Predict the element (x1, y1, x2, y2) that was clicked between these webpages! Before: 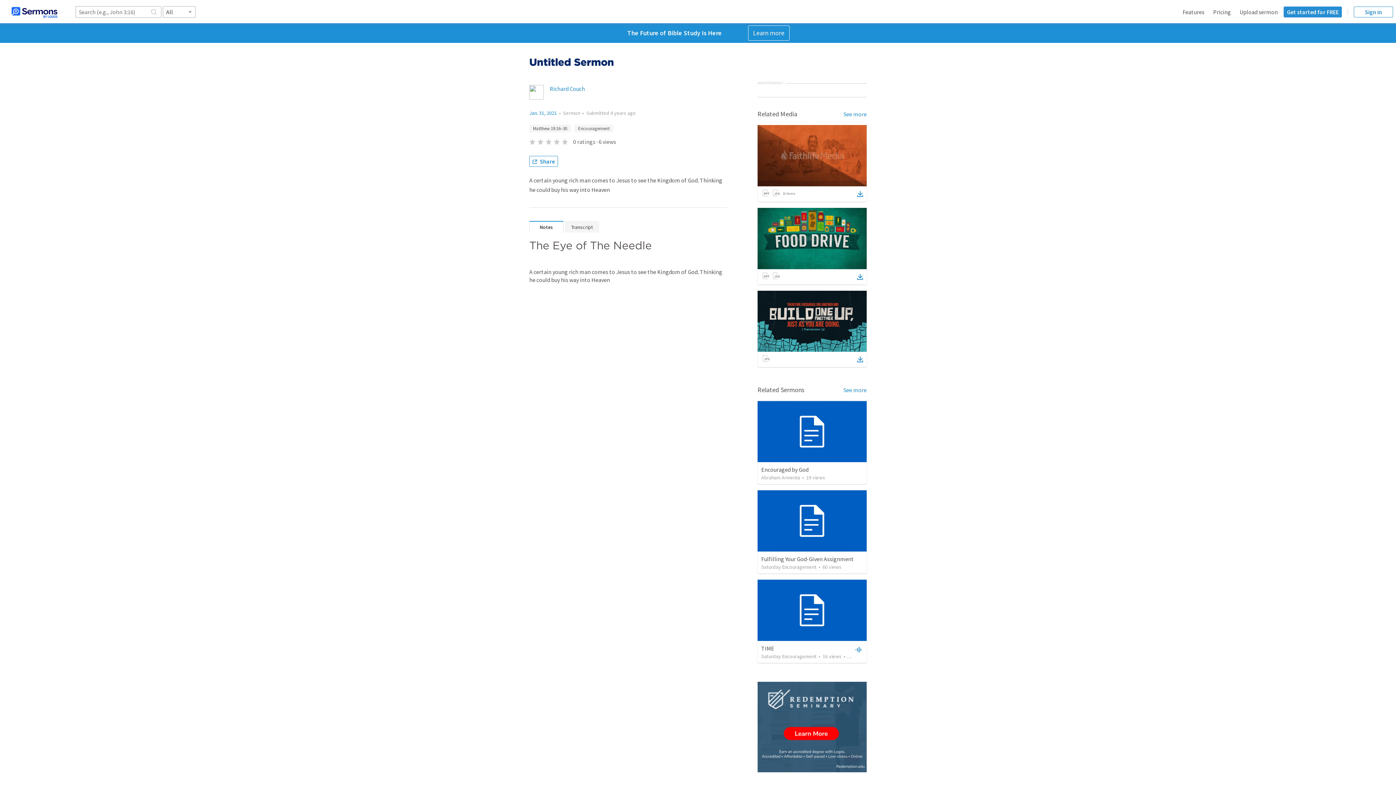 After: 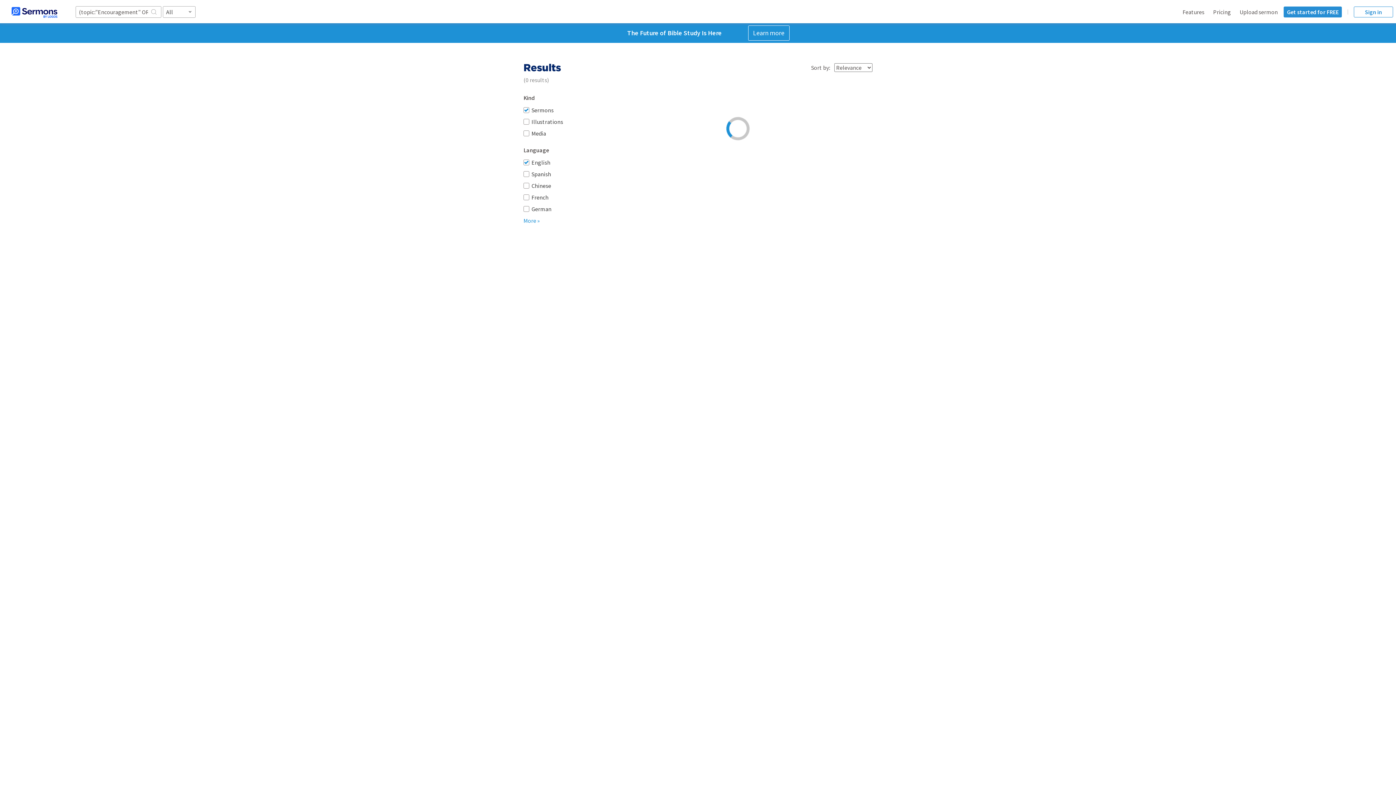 Action: bbox: (574, 124, 613, 132) label: Encouragement